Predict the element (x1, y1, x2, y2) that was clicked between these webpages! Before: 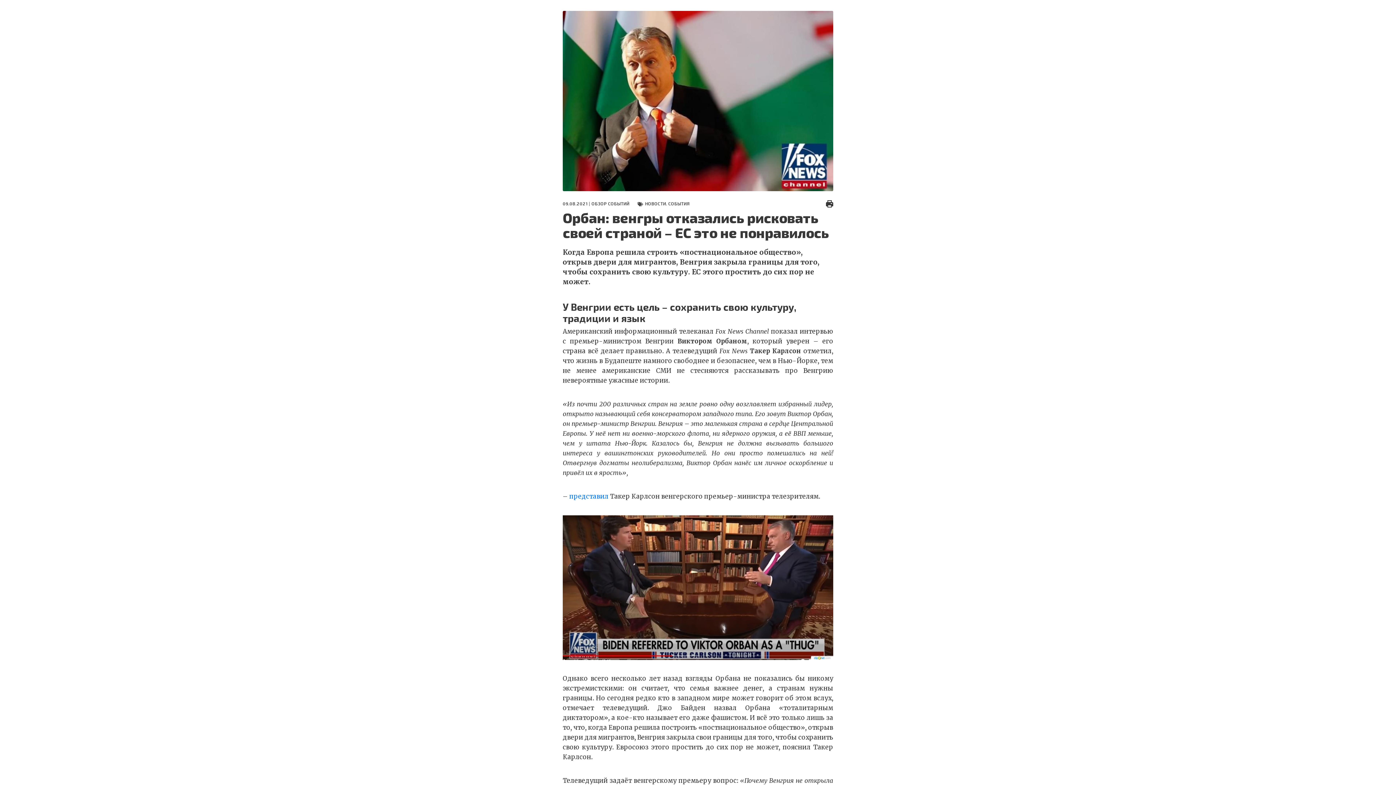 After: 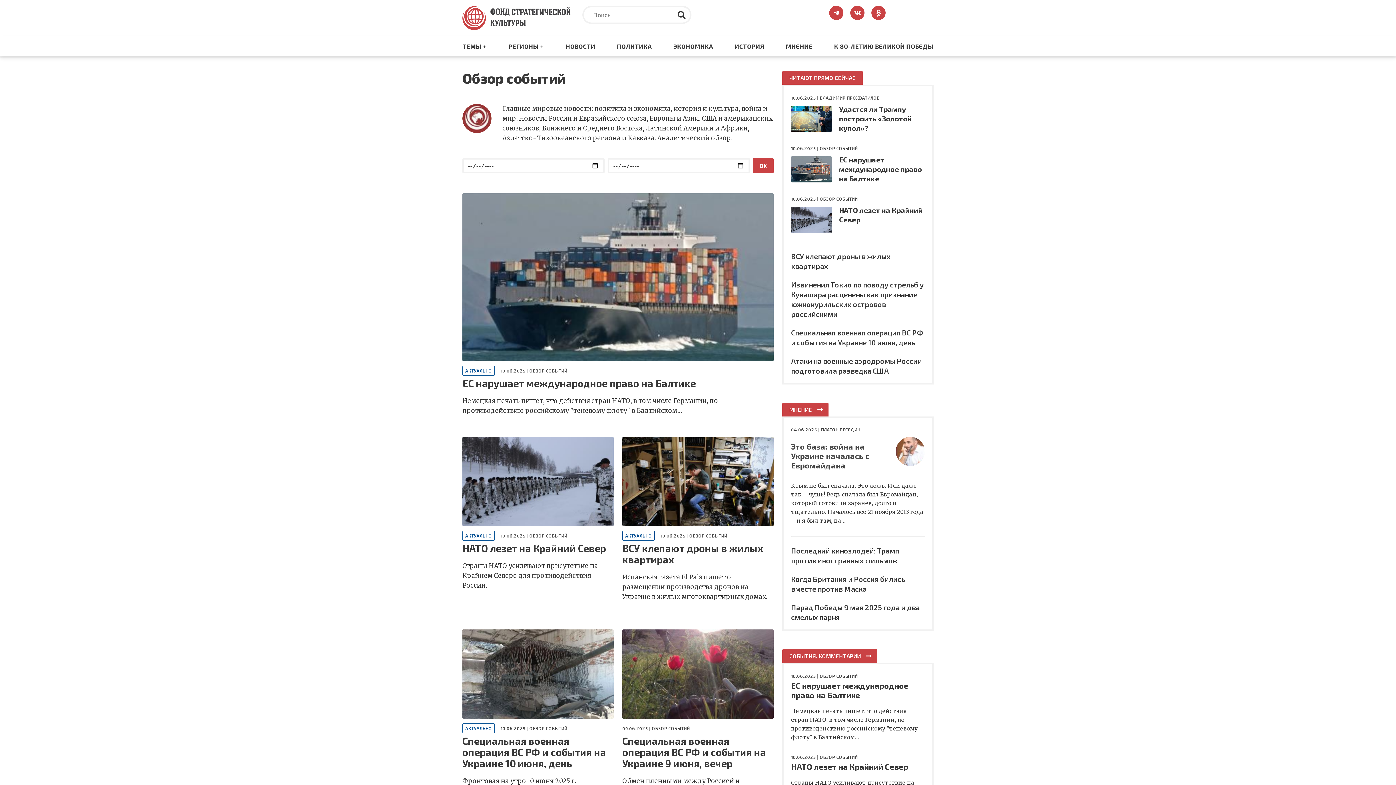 Action: label: ОБЗОР СОБЫТИЙ bbox: (591, 201, 629, 206)